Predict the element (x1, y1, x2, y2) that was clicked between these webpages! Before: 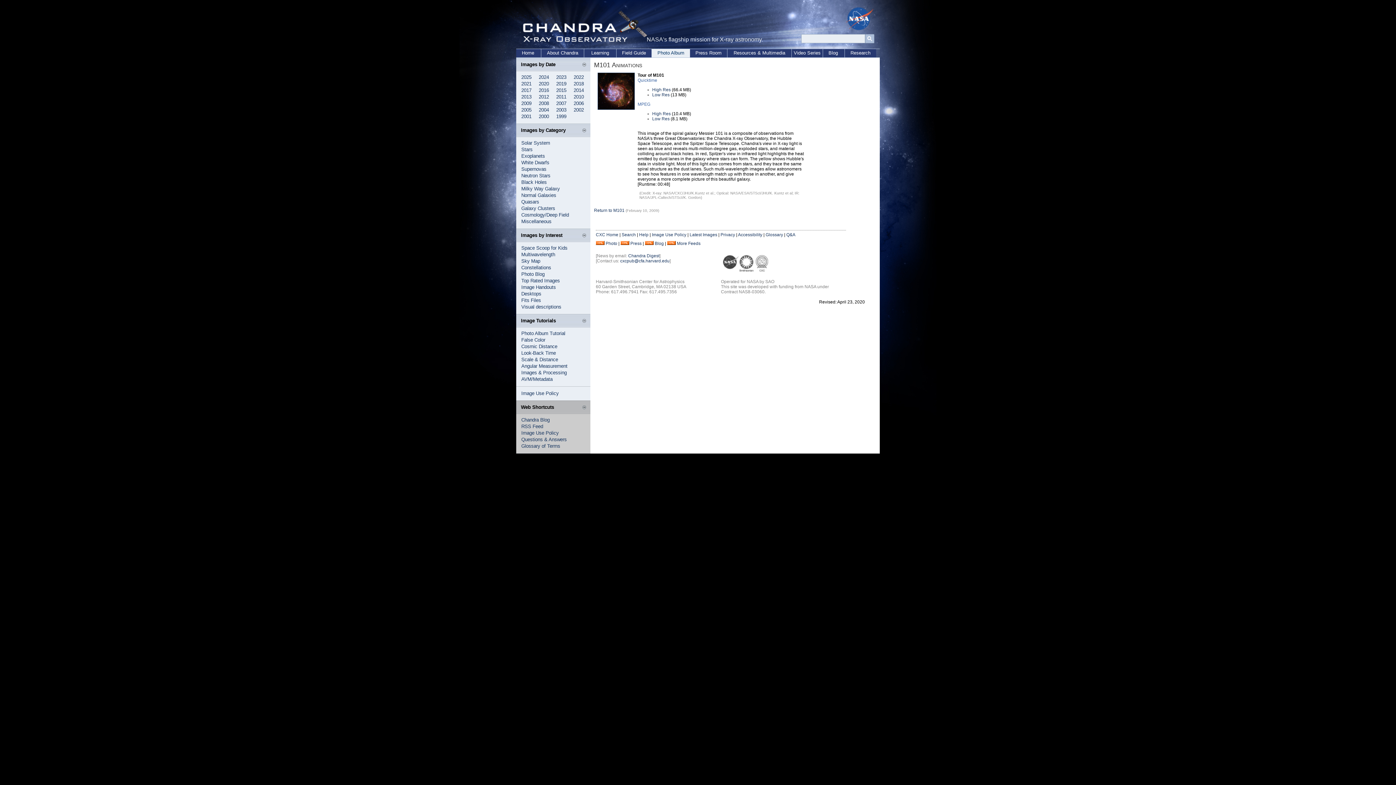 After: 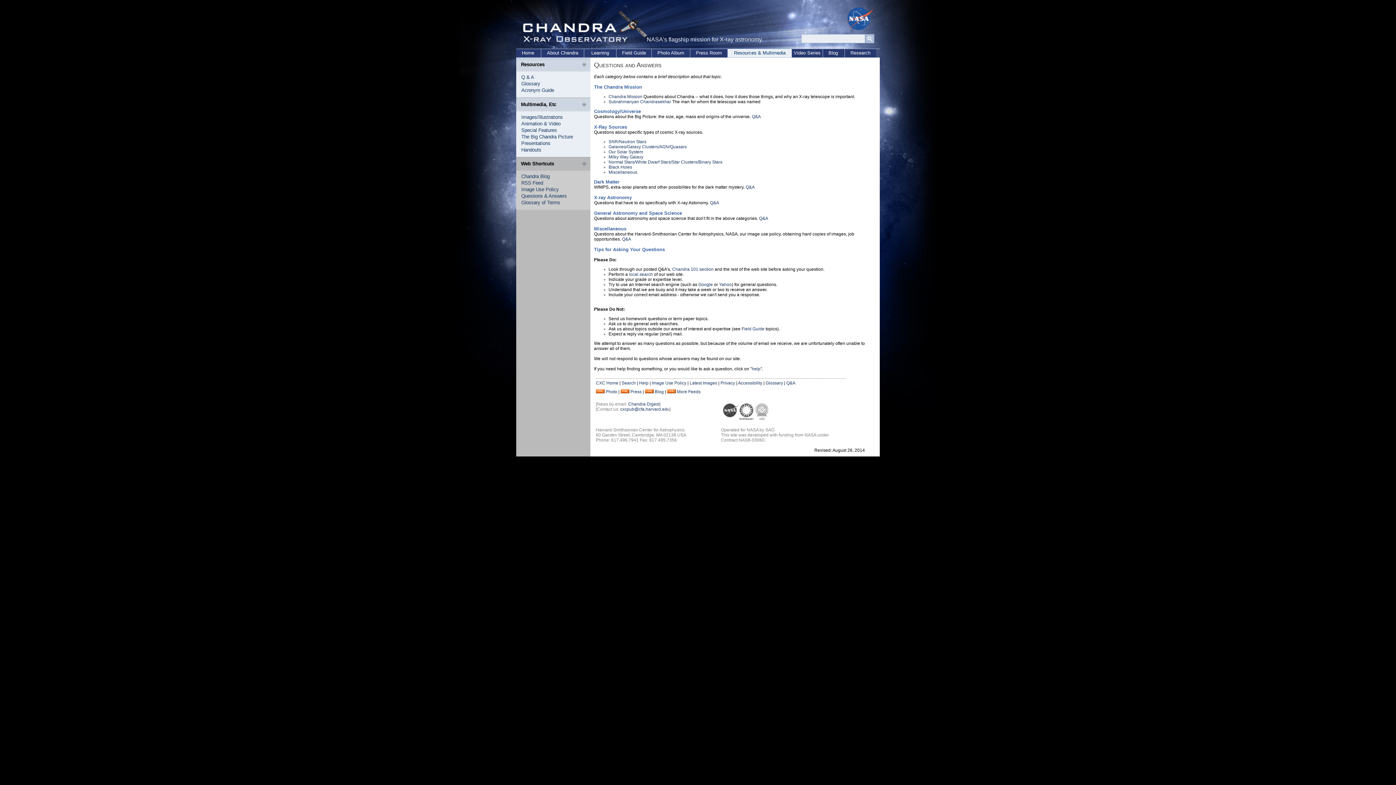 Action: label: Q&A bbox: (786, 232, 795, 237)